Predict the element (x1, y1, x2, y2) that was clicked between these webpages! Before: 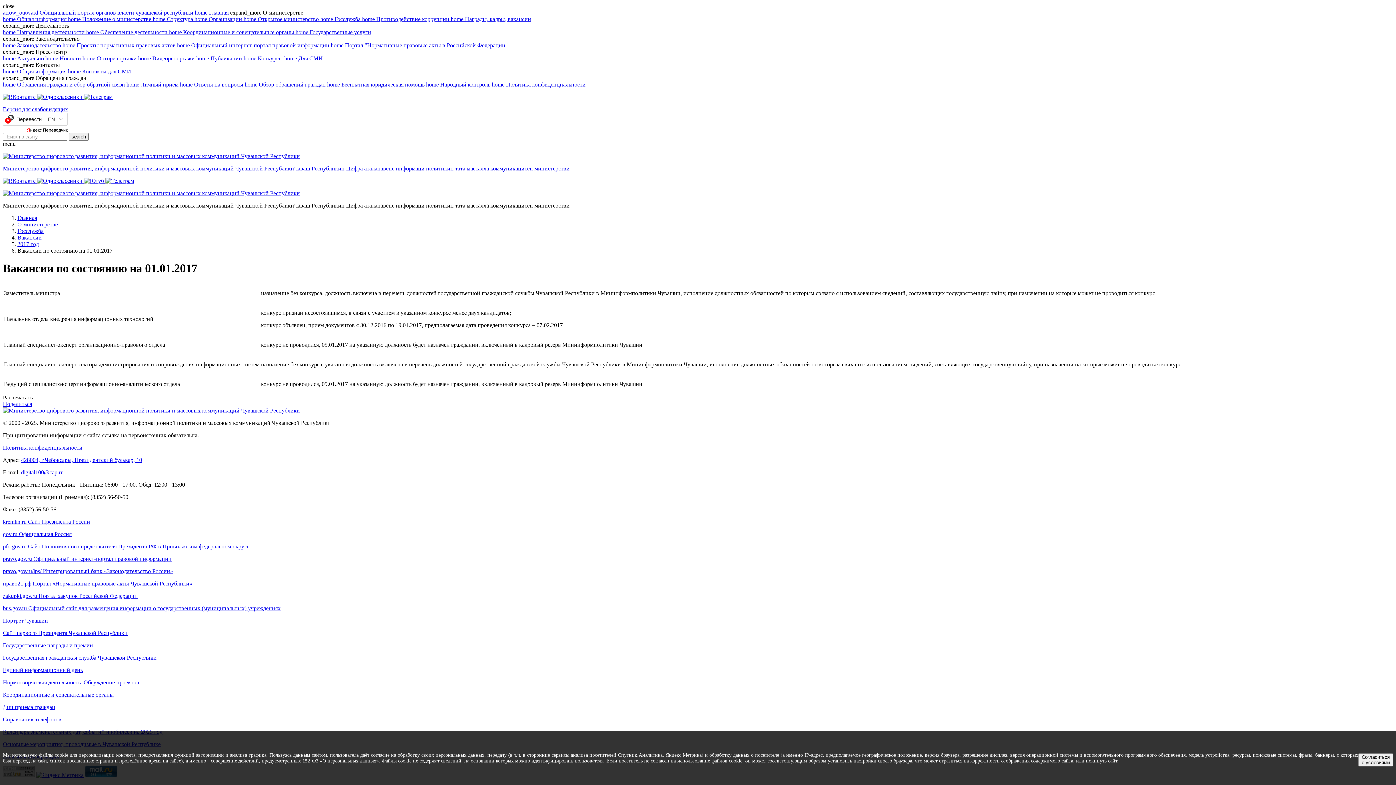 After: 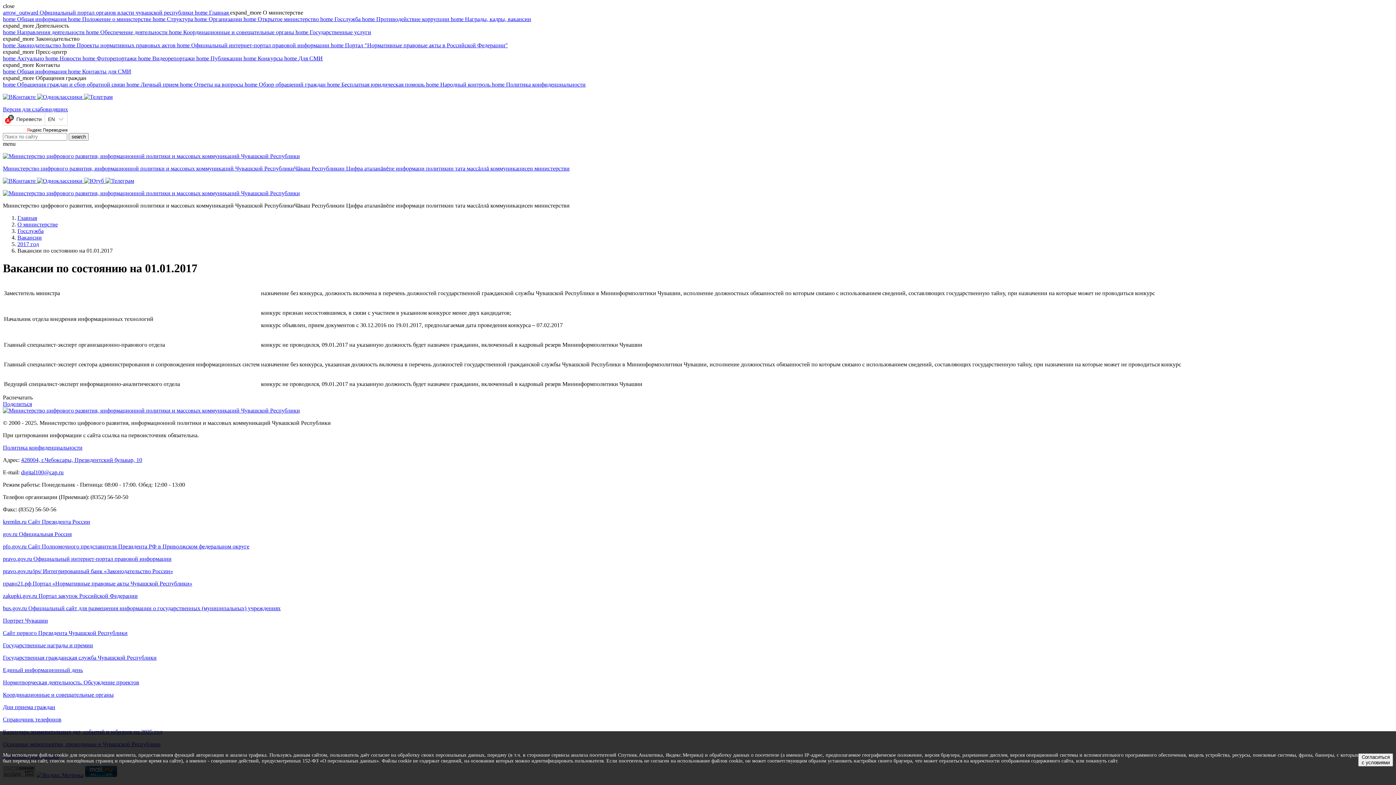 Action: bbox: (2, 667, 1393, 673) label: Единый информационный день